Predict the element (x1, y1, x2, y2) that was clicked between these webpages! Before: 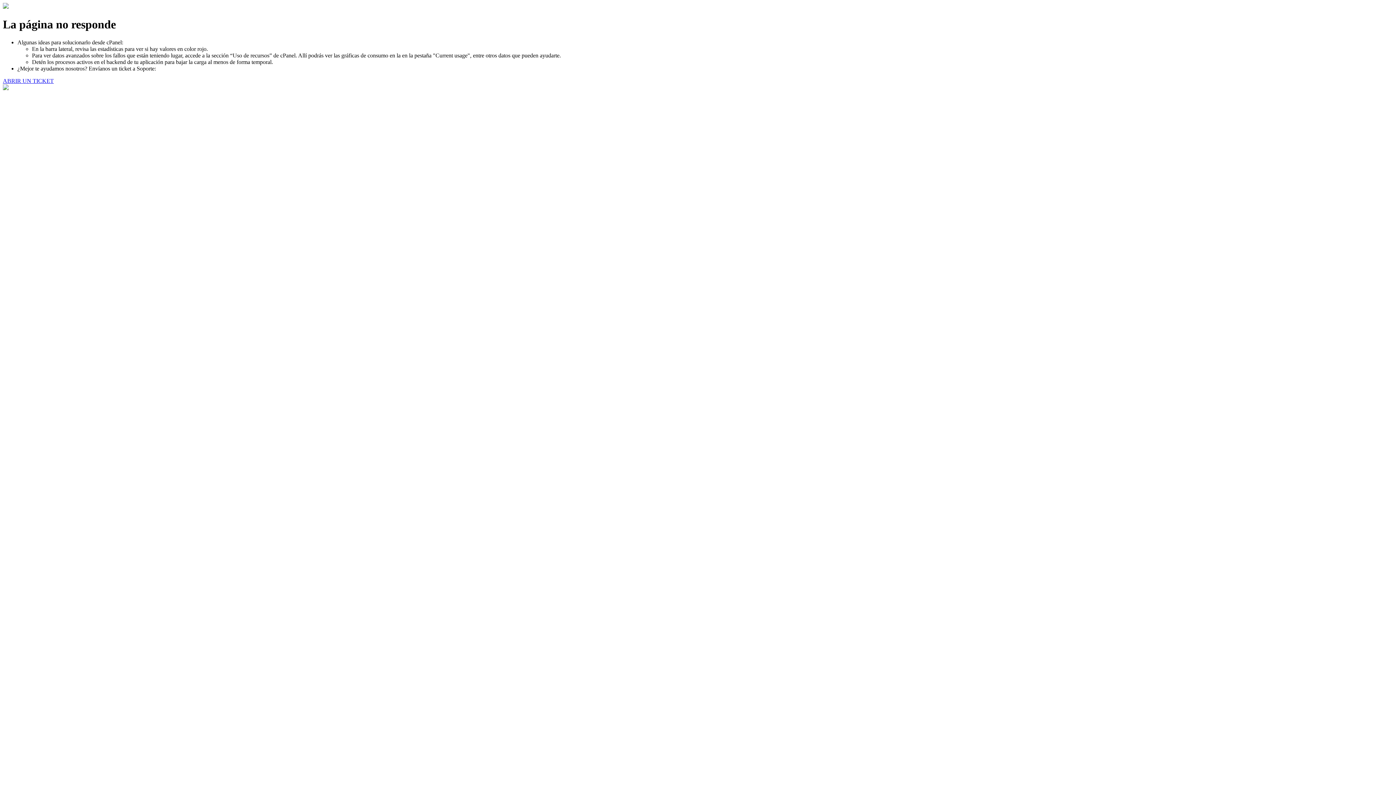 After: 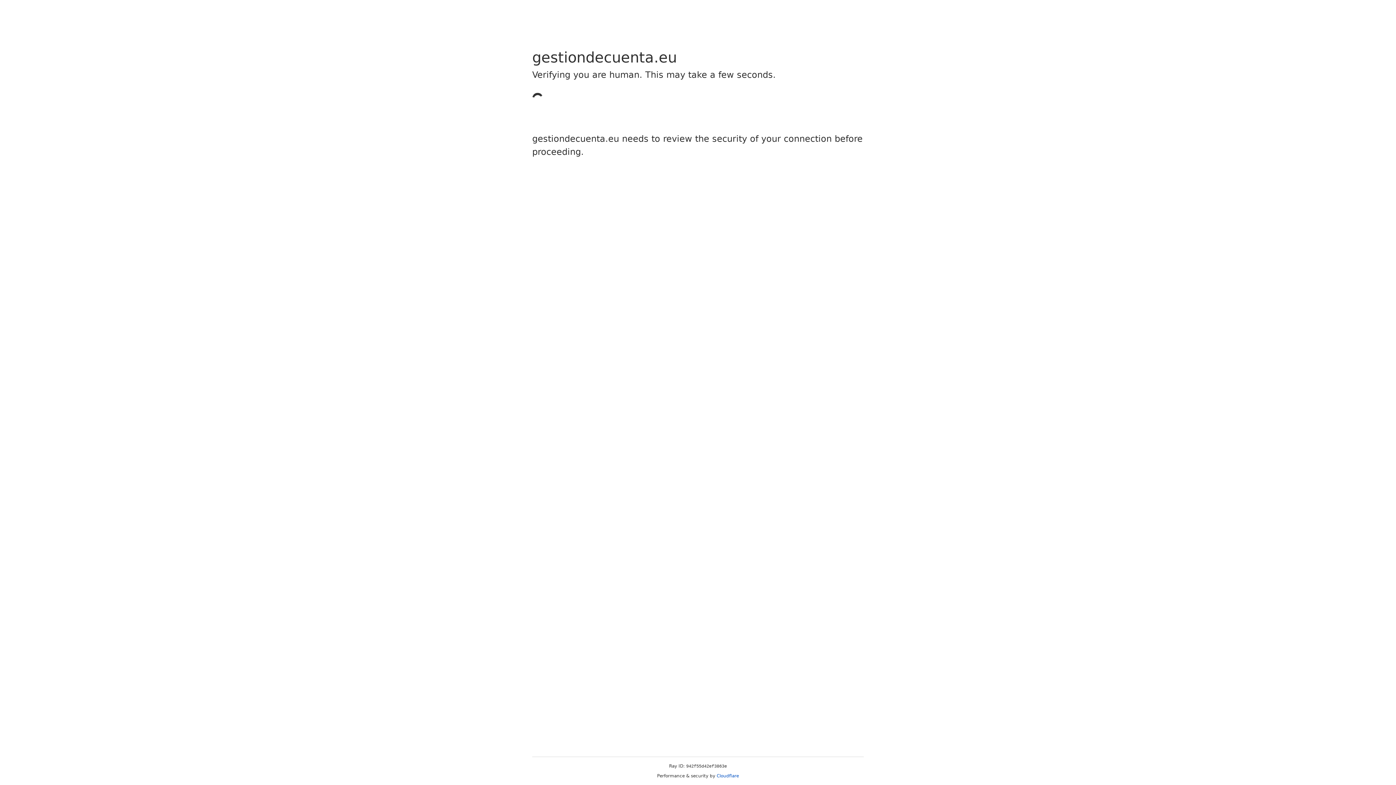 Action: label: ABRIR UN TICKET bbox: (2, 77, 53, 83)